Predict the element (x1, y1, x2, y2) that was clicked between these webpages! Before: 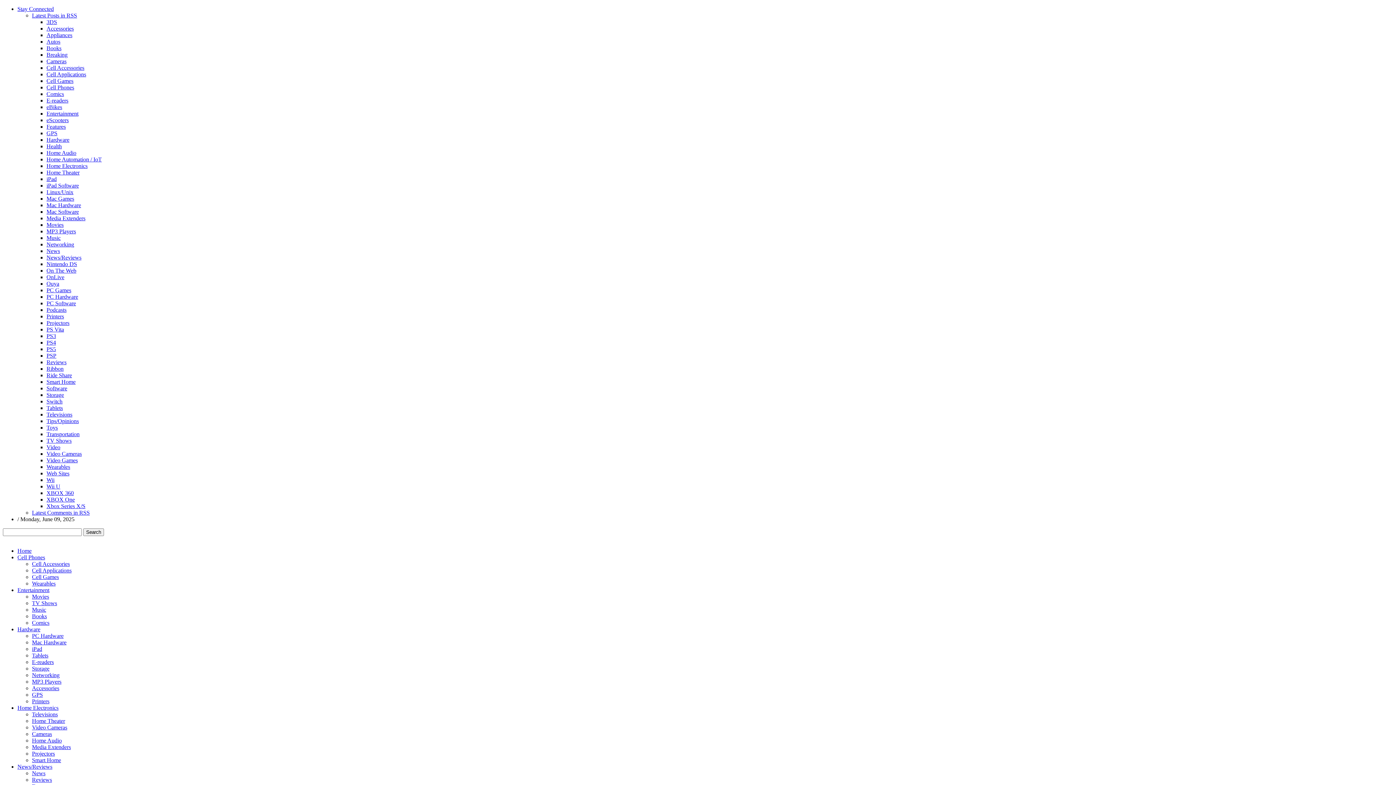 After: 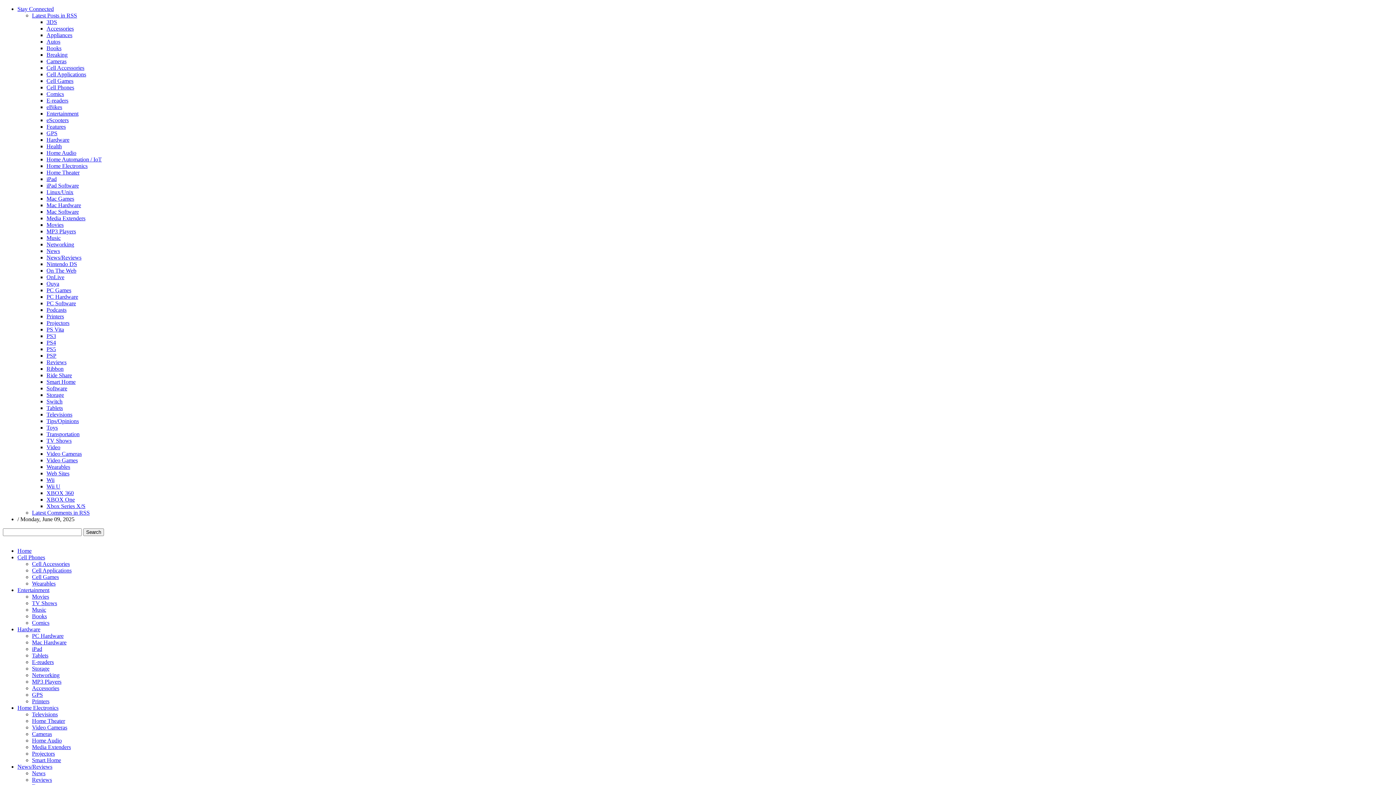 Action: label: Cameras bbox: (32, 731, 52, 737)